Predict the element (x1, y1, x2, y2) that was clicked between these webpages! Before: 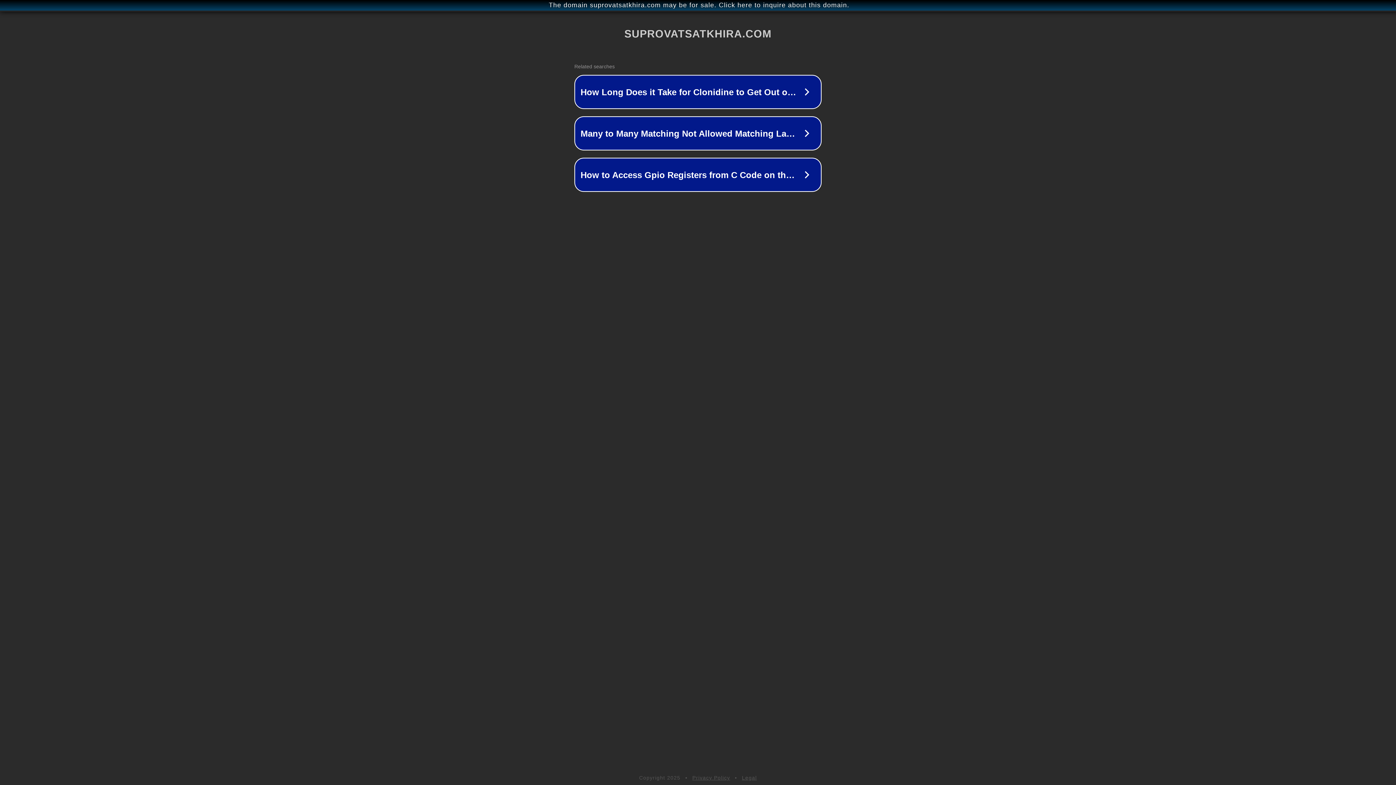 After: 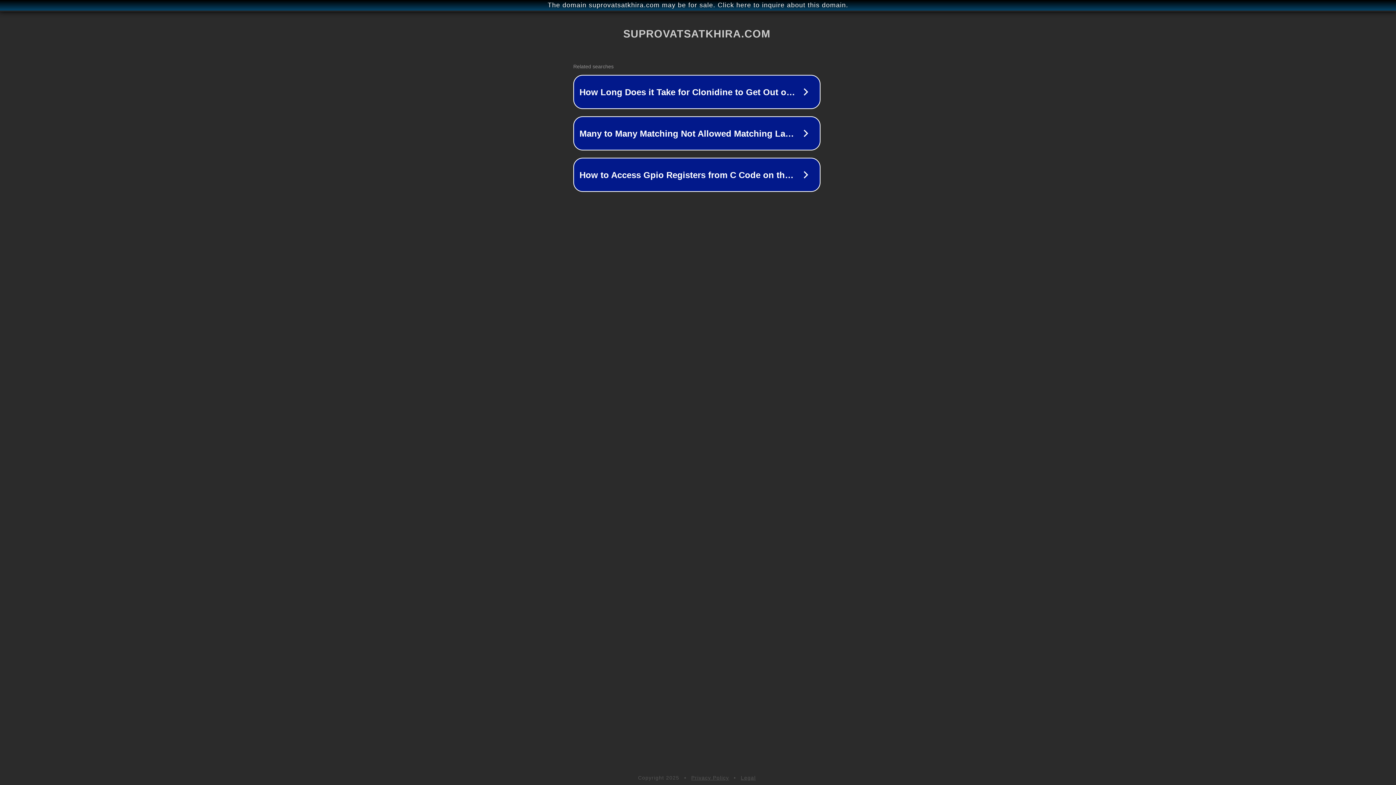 Action: label: The domain suprovatsatkhira.com may be for sale. Click here to inquire about this domain. bbox: (1, 1, 1397, 9)